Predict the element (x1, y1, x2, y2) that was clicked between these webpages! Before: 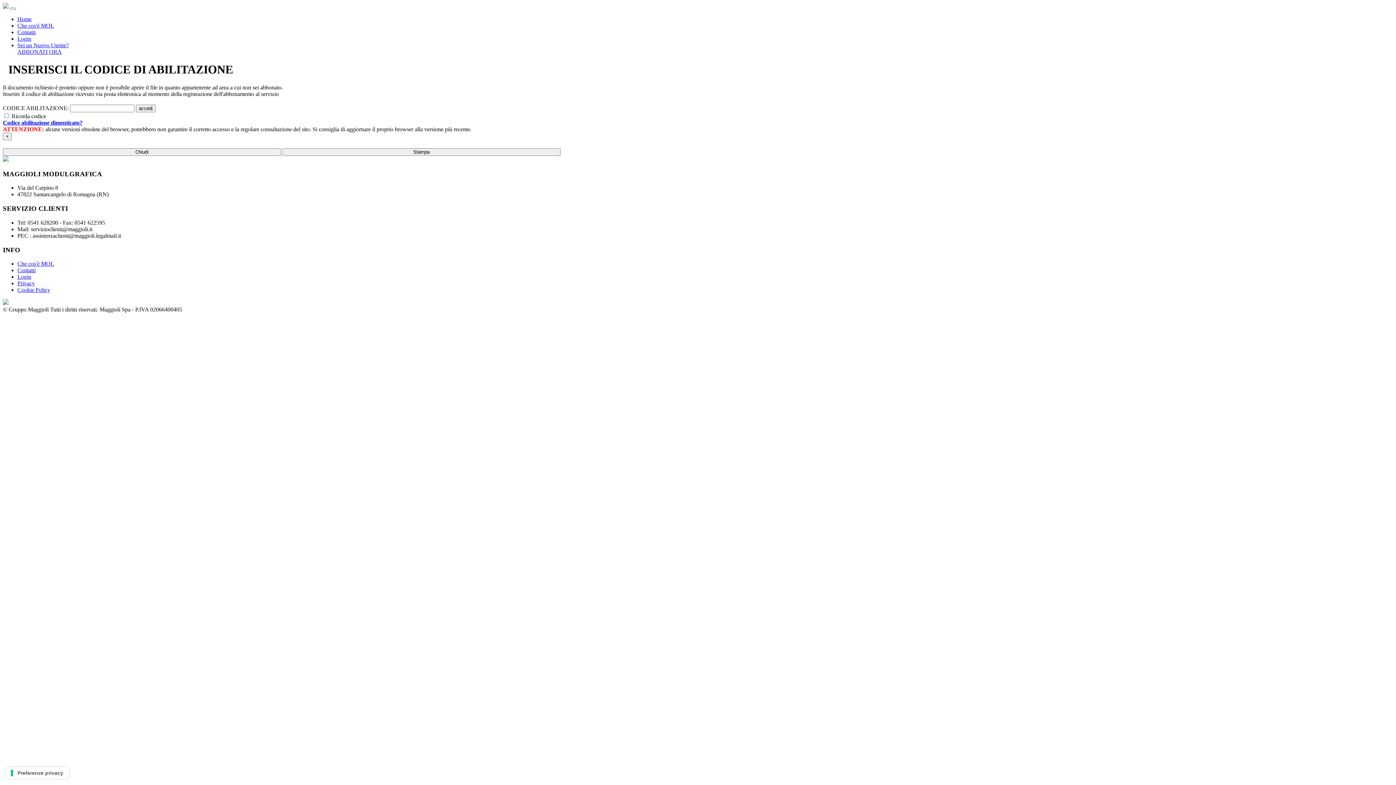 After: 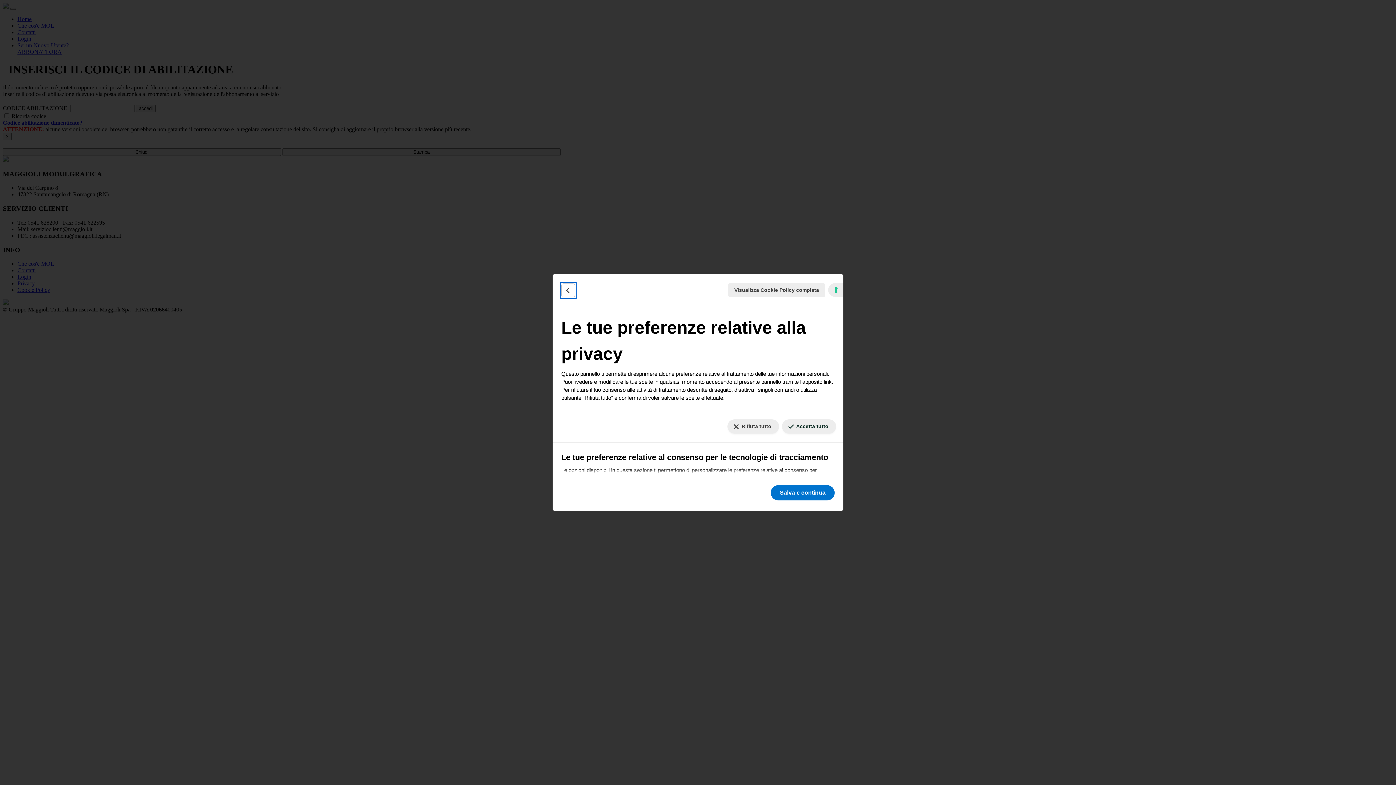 Action: label: Le tue preferenze relative al consenso per le tecnologie di tracciamento bbox: (5, 767, 69, 779)